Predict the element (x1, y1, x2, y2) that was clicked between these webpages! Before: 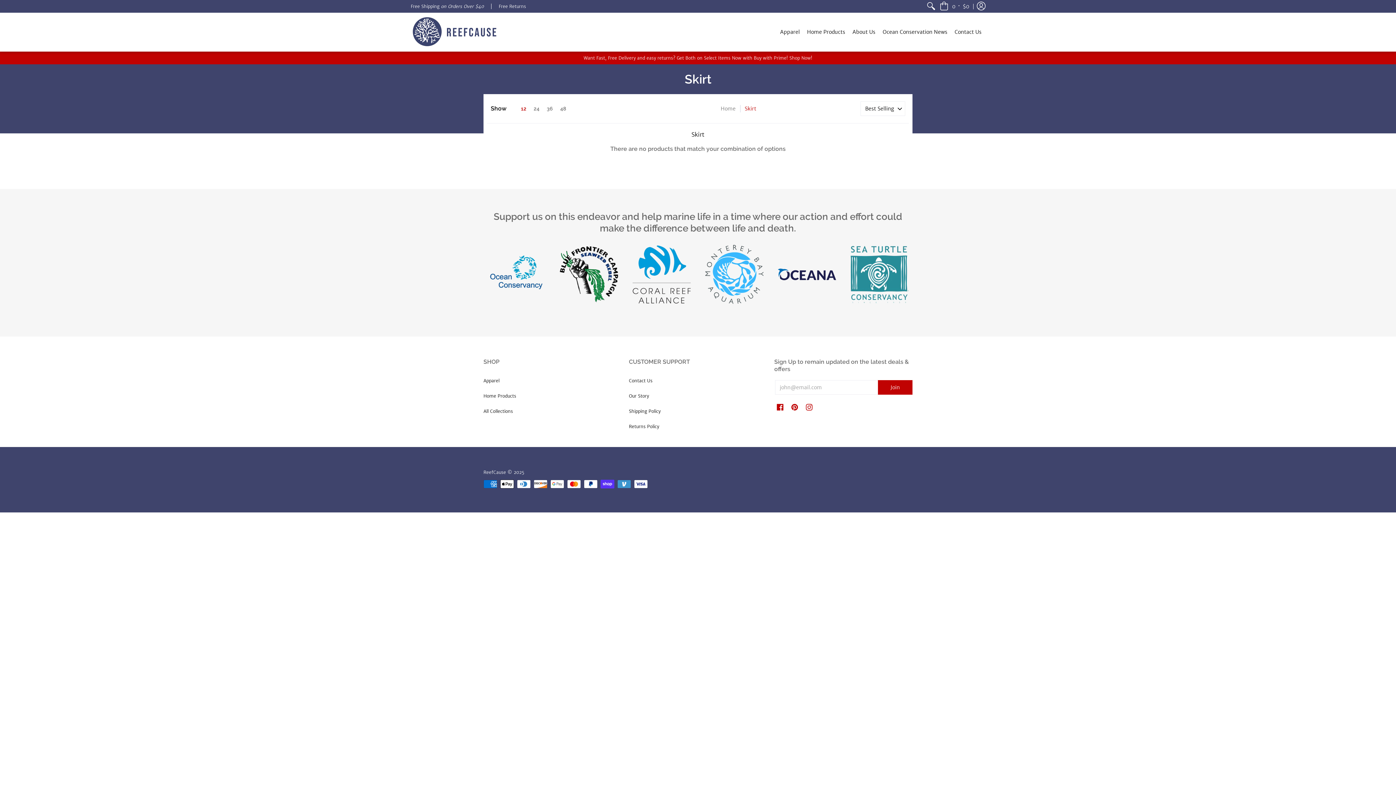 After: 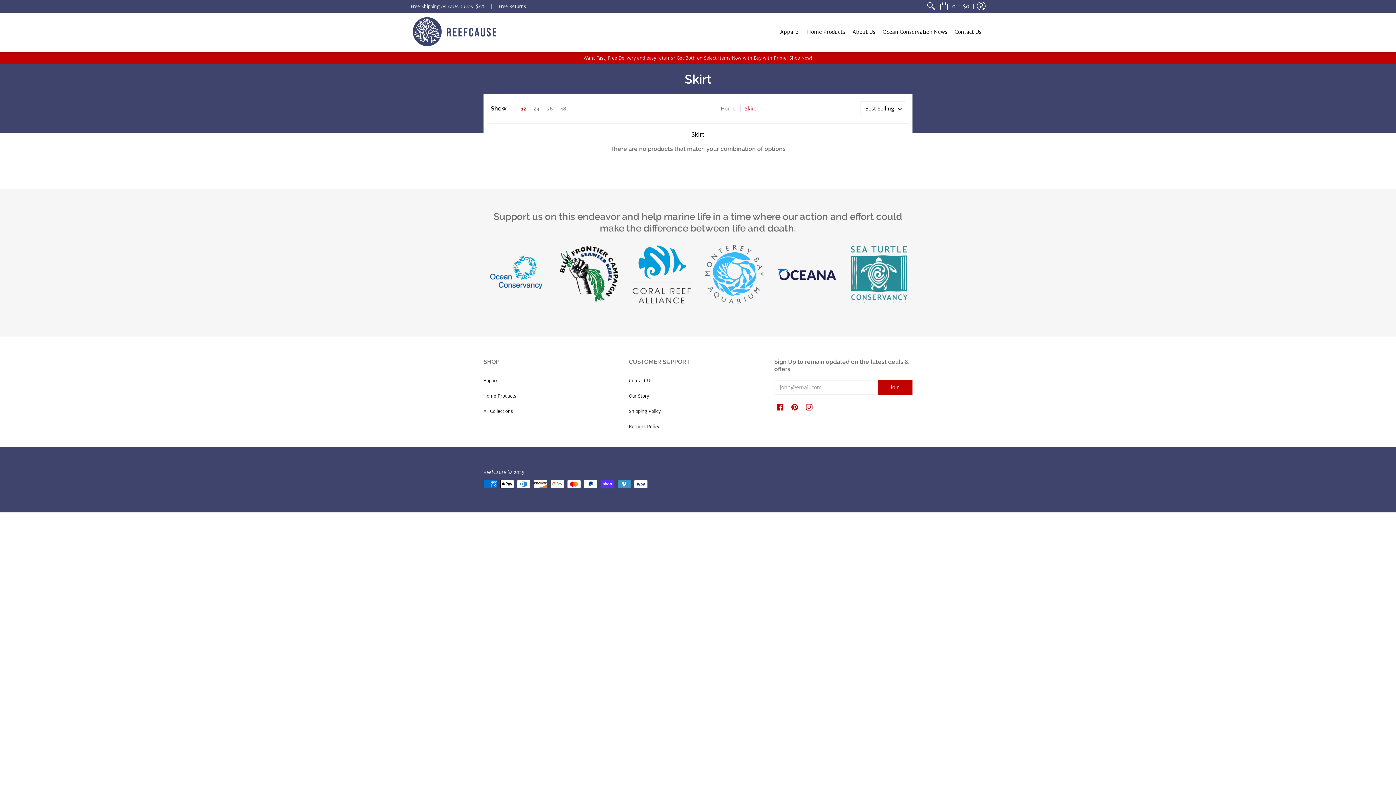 Action: bbox: (701, 241, 767, 311)